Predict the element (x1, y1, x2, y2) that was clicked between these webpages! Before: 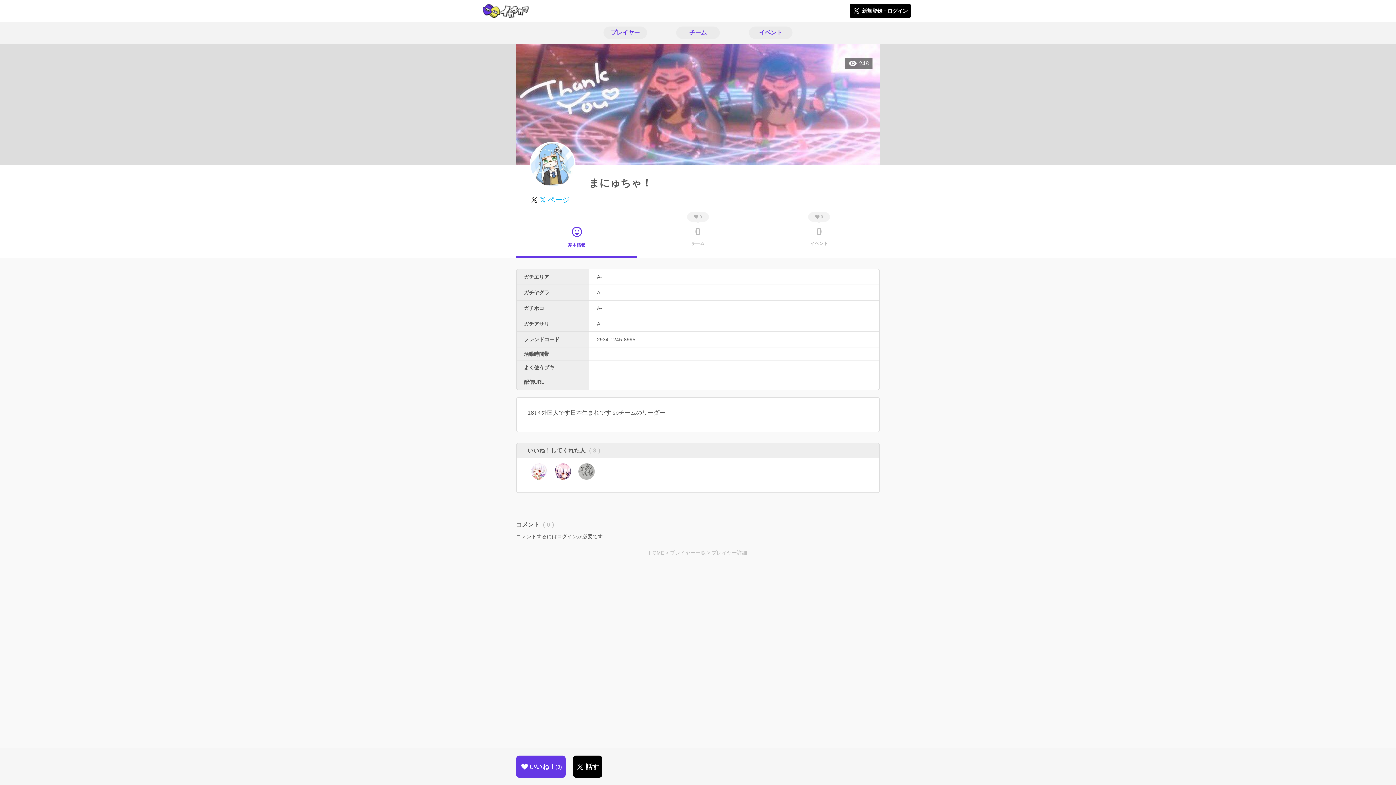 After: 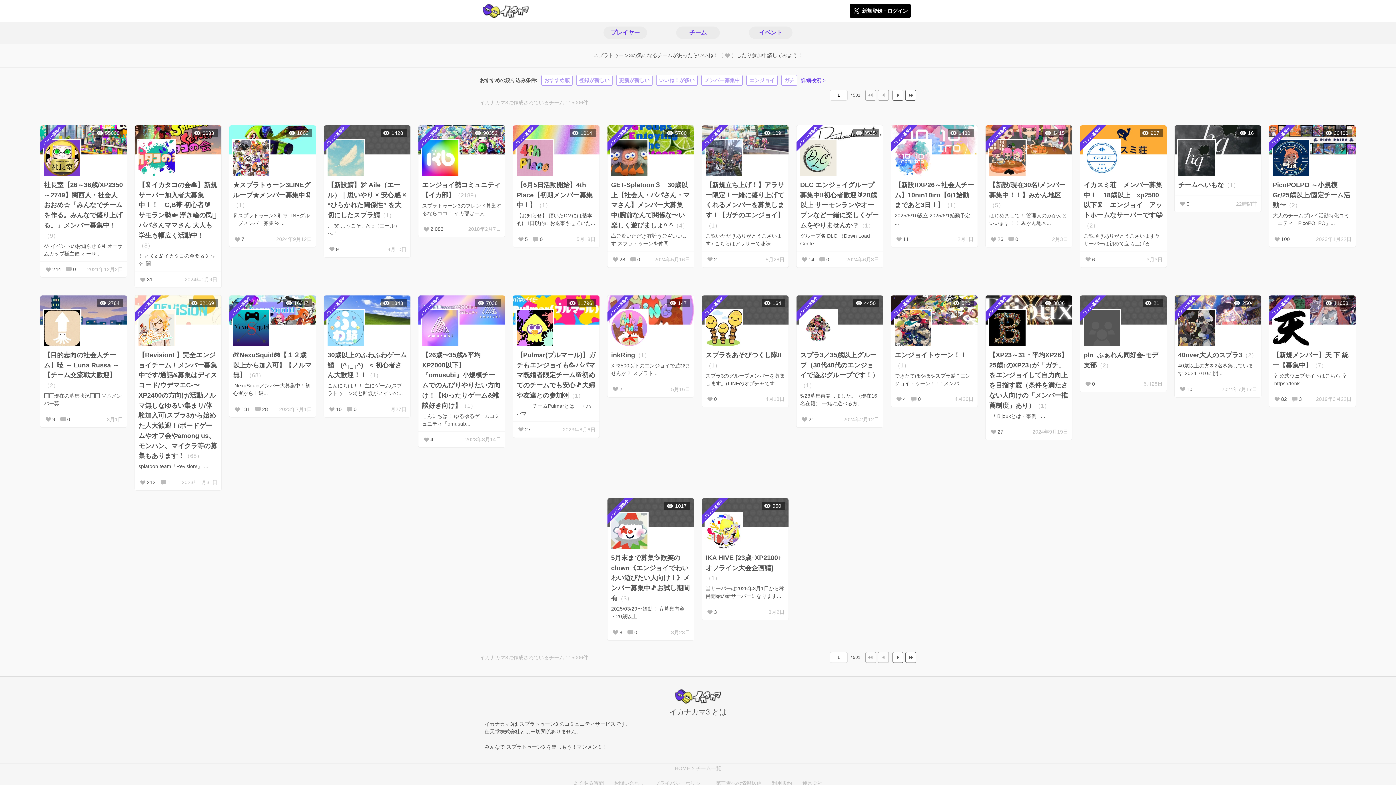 Action: label: チーム bbox: (661, 21, 734, 43)